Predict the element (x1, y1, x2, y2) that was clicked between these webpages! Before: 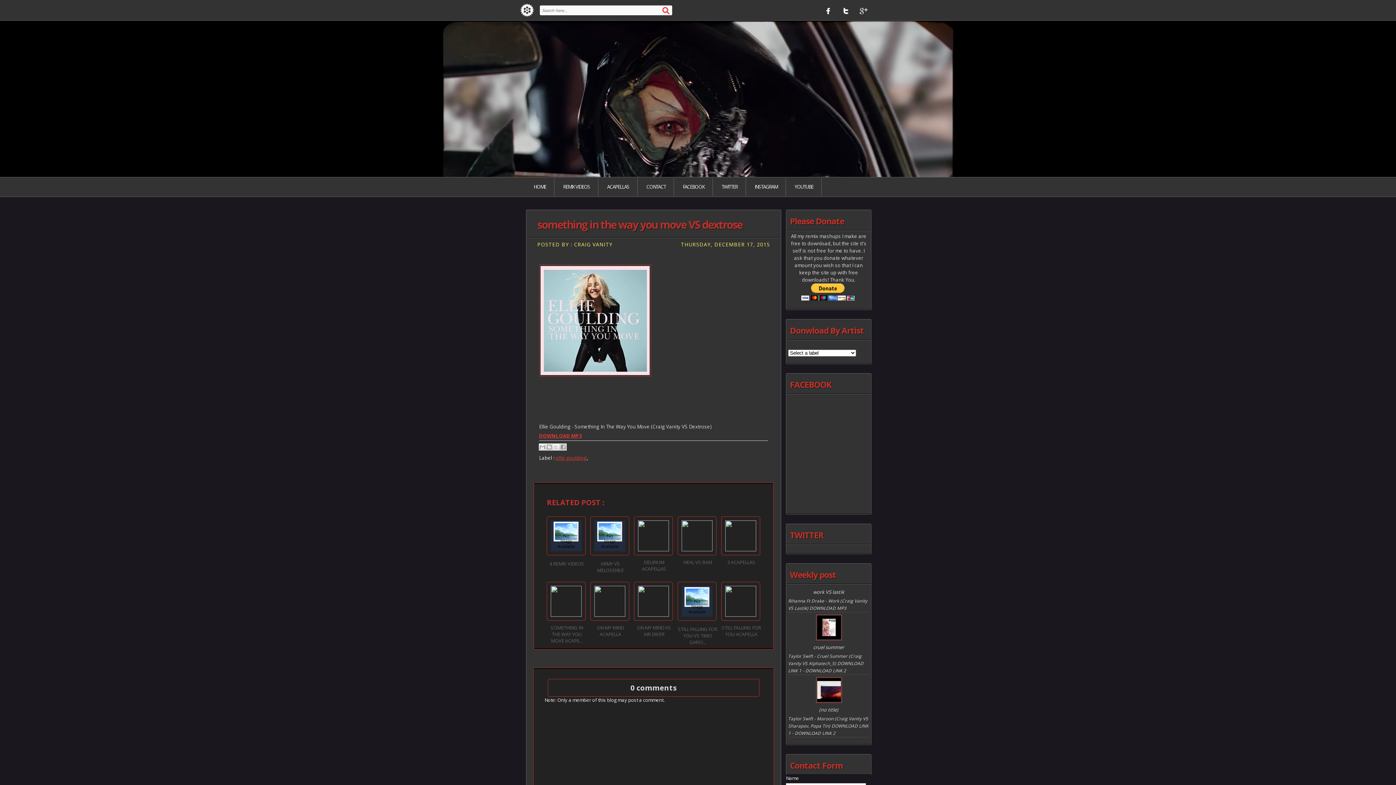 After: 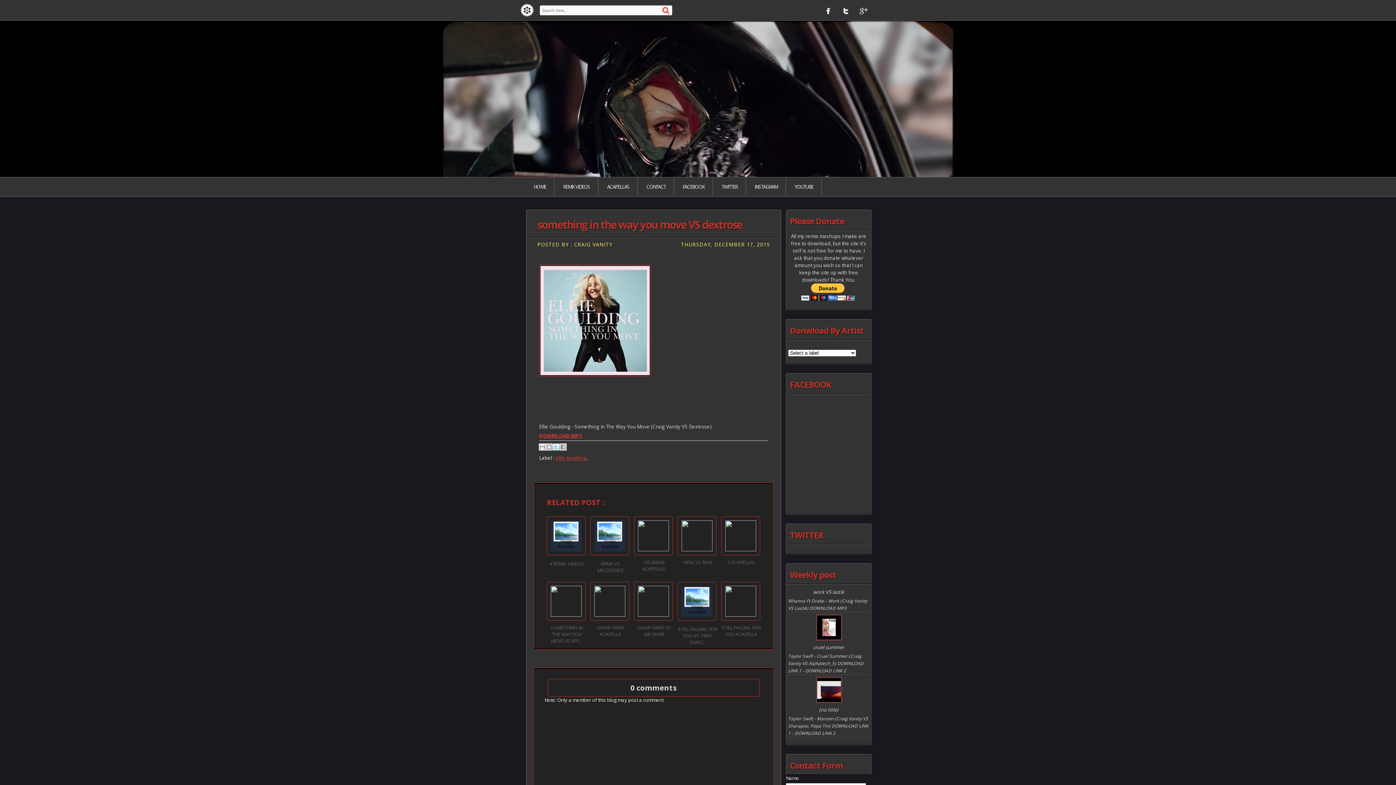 Action: bbox: (552, 443, 560, 450) label: Share to X